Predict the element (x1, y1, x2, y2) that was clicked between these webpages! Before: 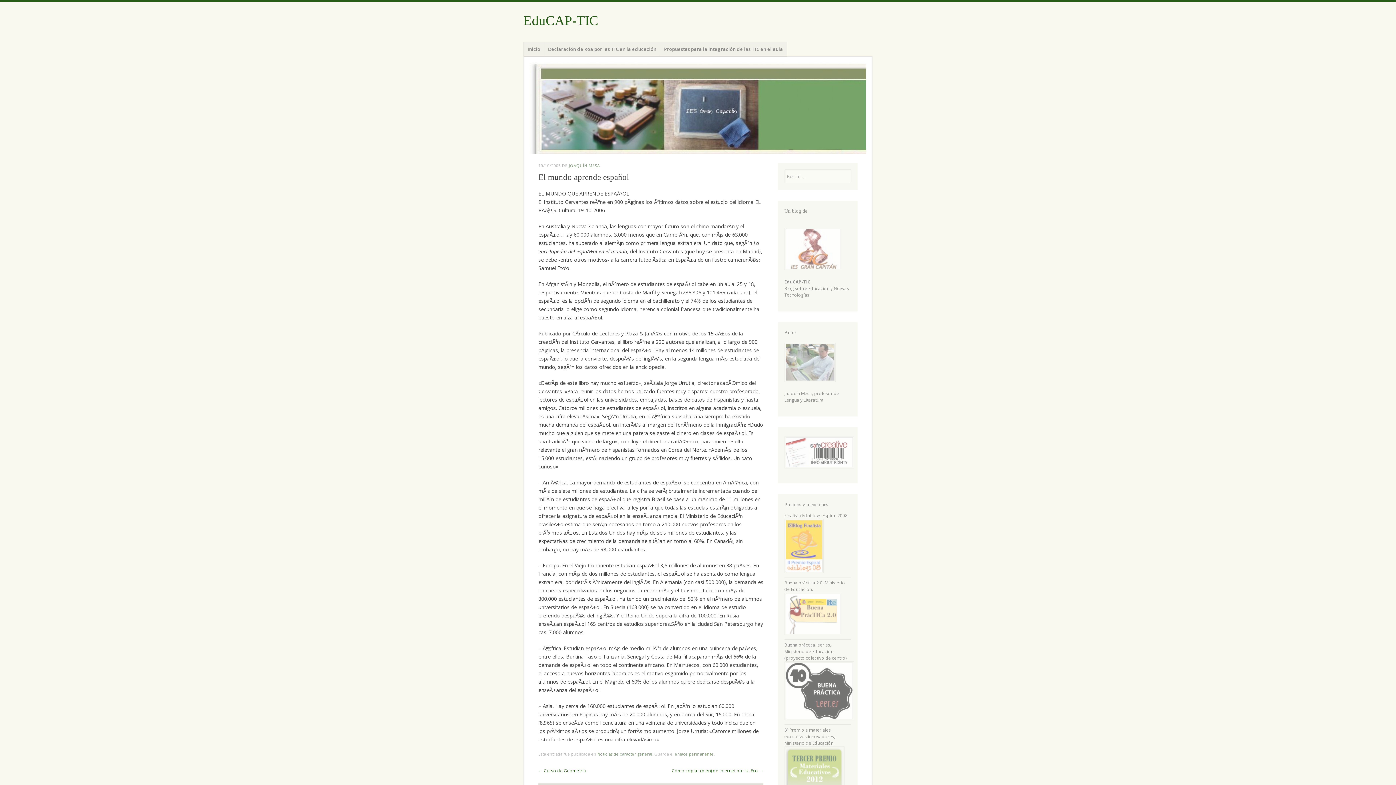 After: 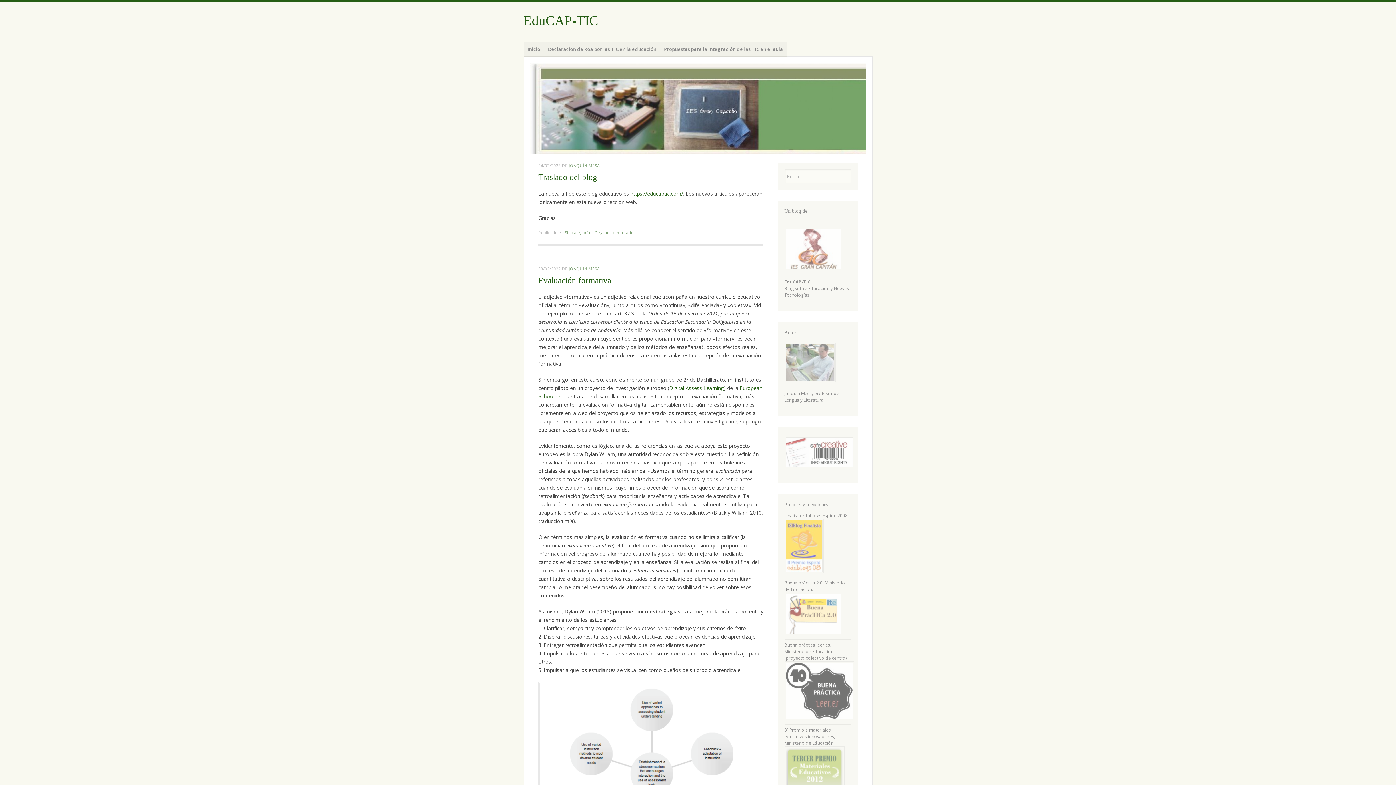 Action: label: Inicio bbox: (523, 41, 544, 56)